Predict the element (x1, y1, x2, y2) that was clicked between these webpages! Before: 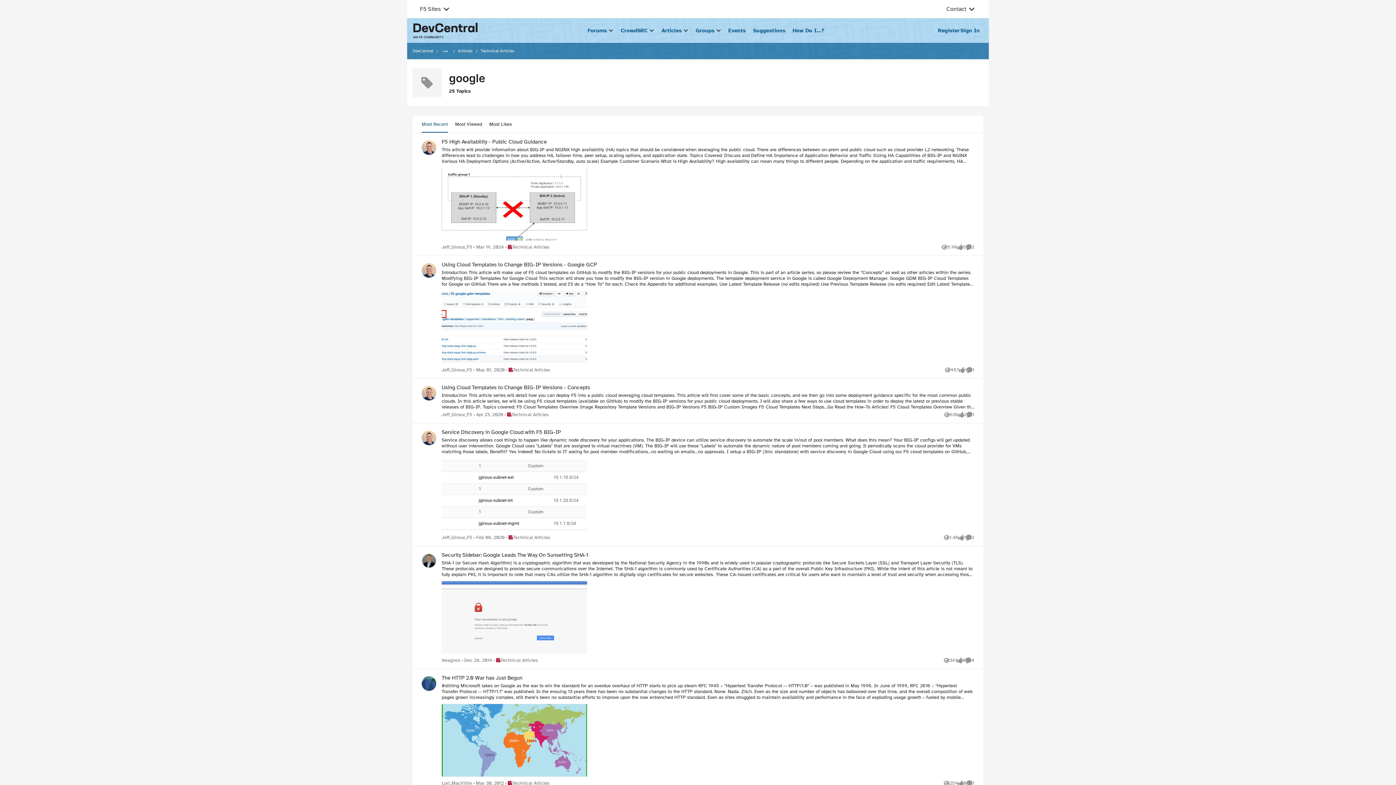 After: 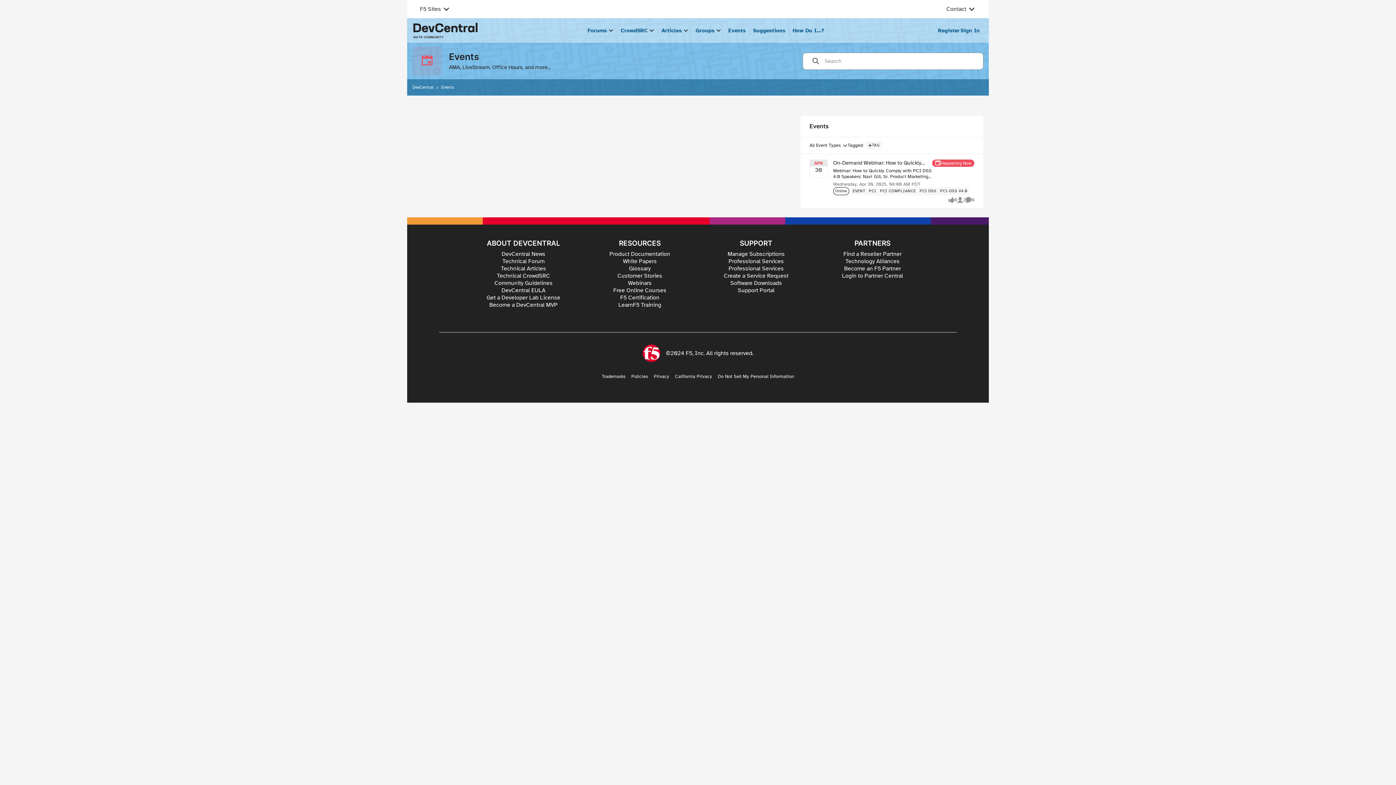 Action: bbox: (724, 21, 749, 39) label: Events